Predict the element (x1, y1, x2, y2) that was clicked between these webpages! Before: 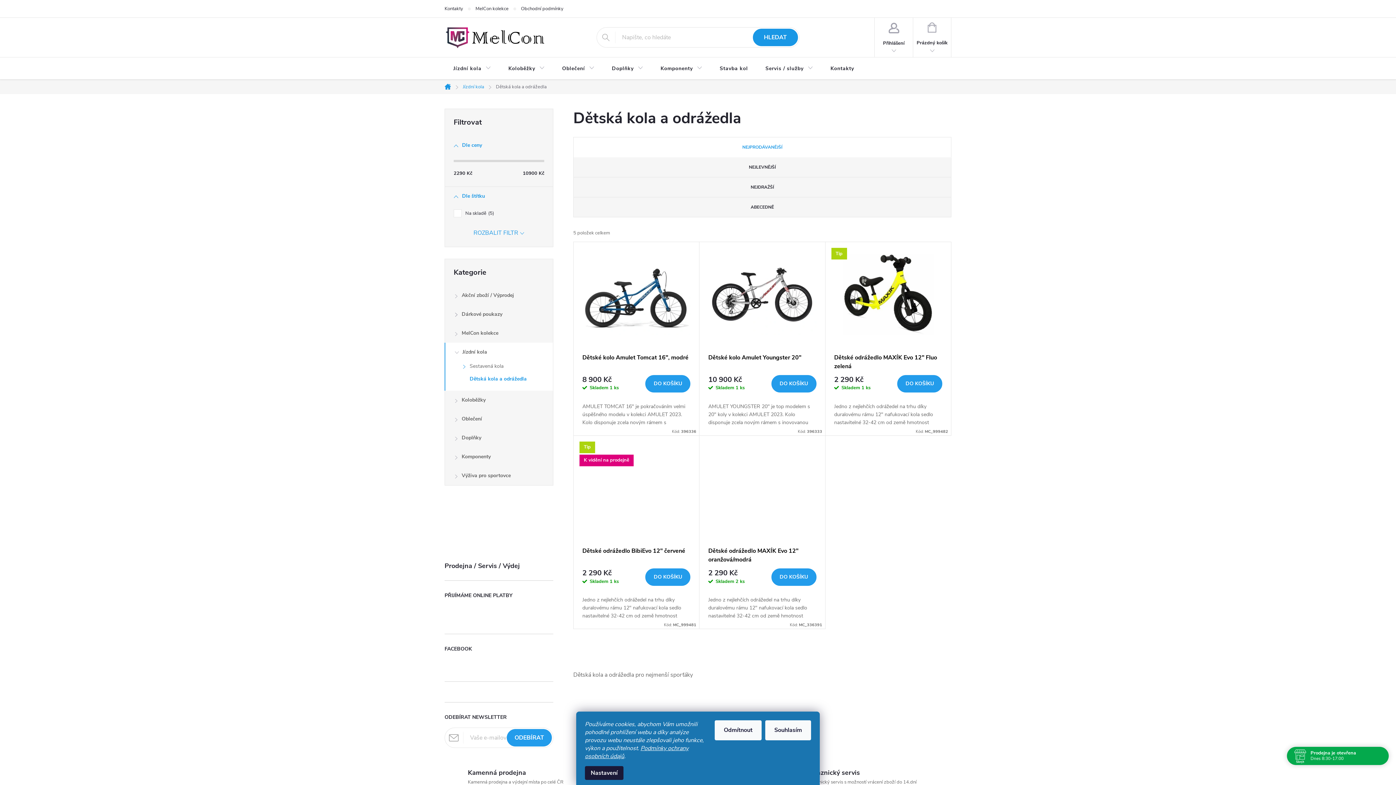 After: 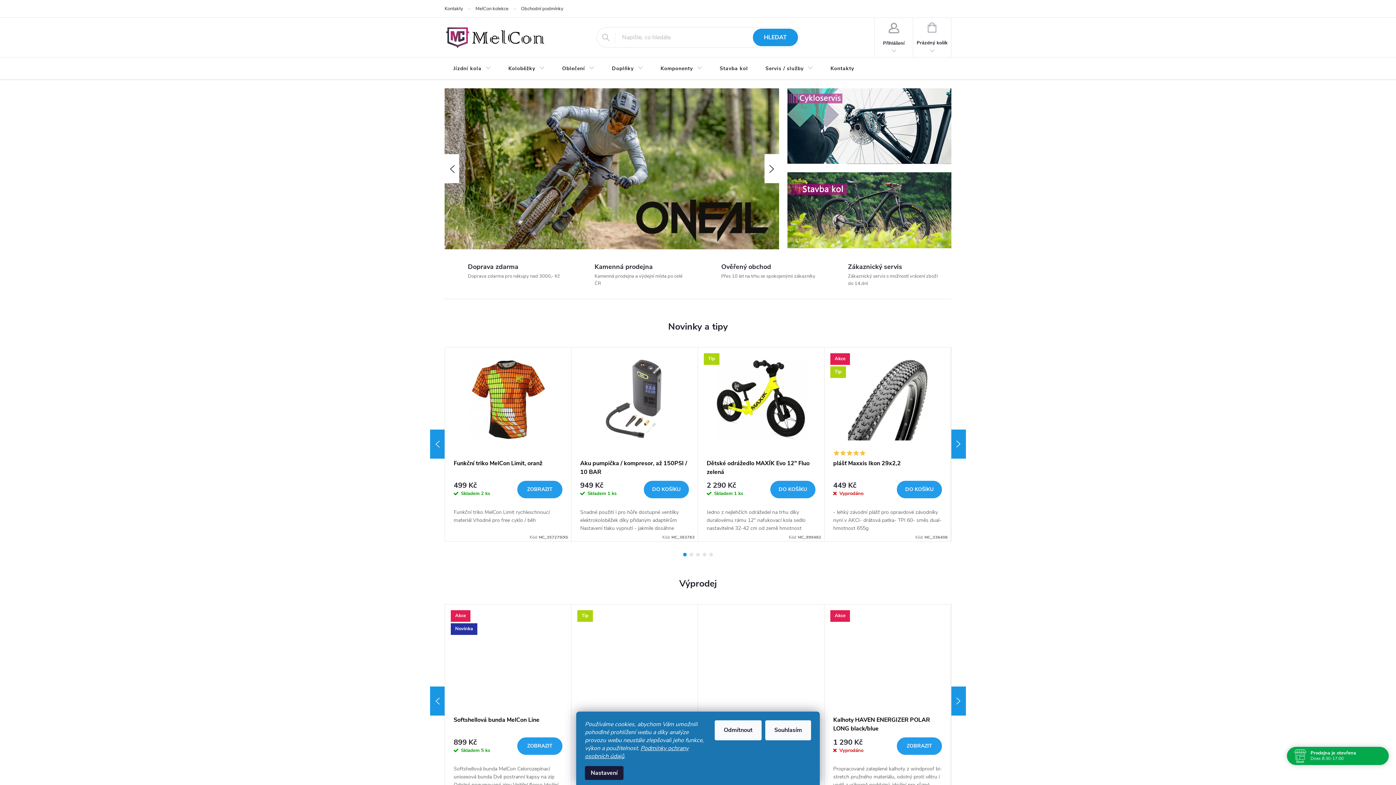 Action: bbox: (440, 84, 457, 89) label: Domů